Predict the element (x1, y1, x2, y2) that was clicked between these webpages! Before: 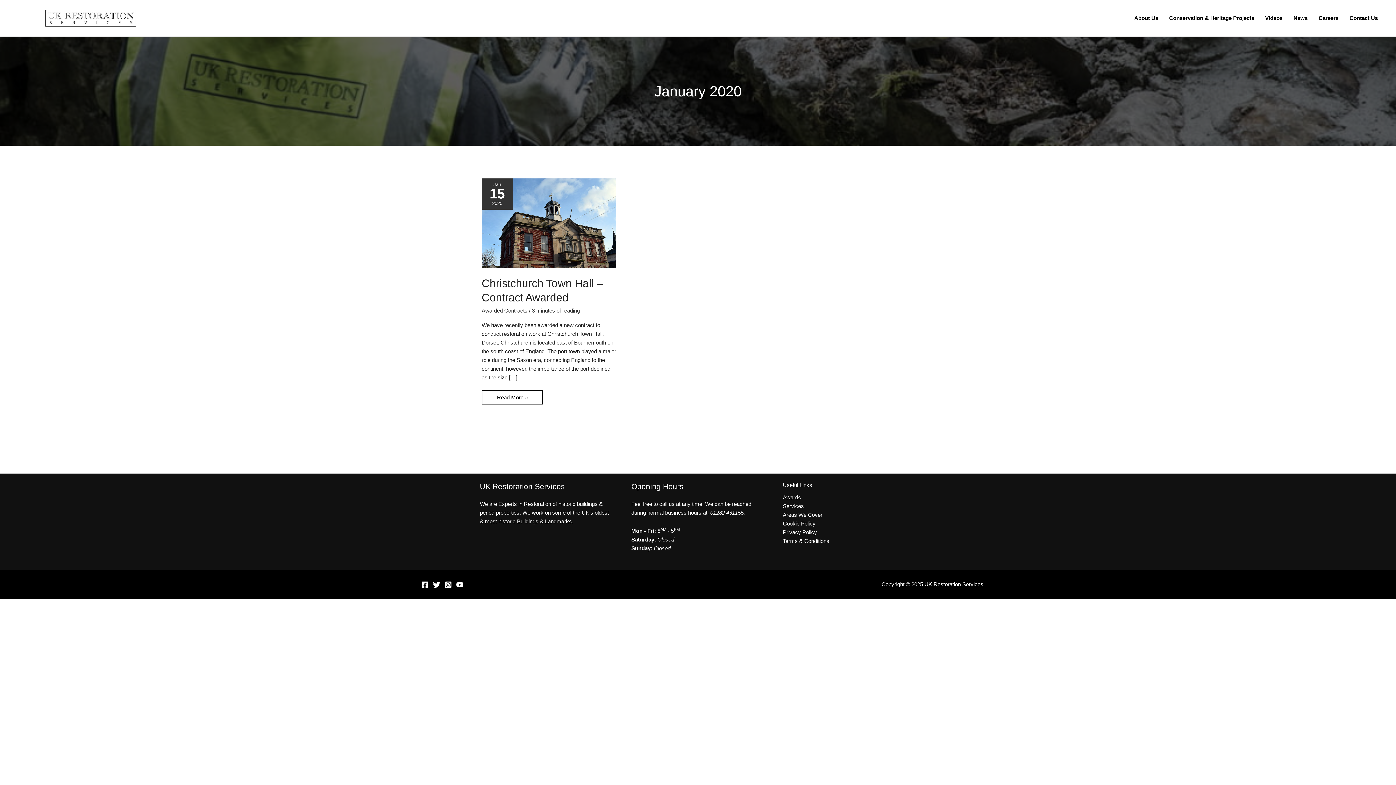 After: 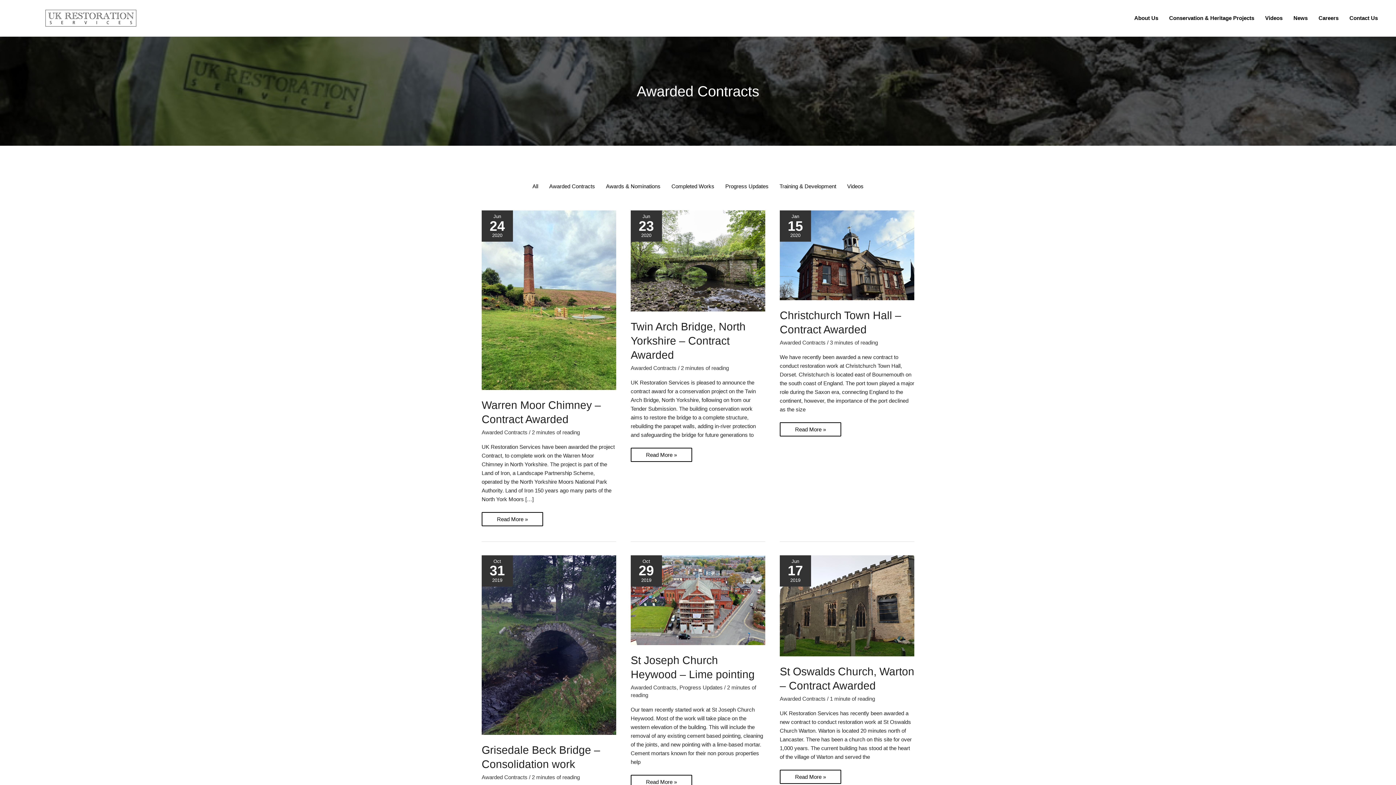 Action: label: Awarded Contracts bbox: (481, 307, 527, 313)